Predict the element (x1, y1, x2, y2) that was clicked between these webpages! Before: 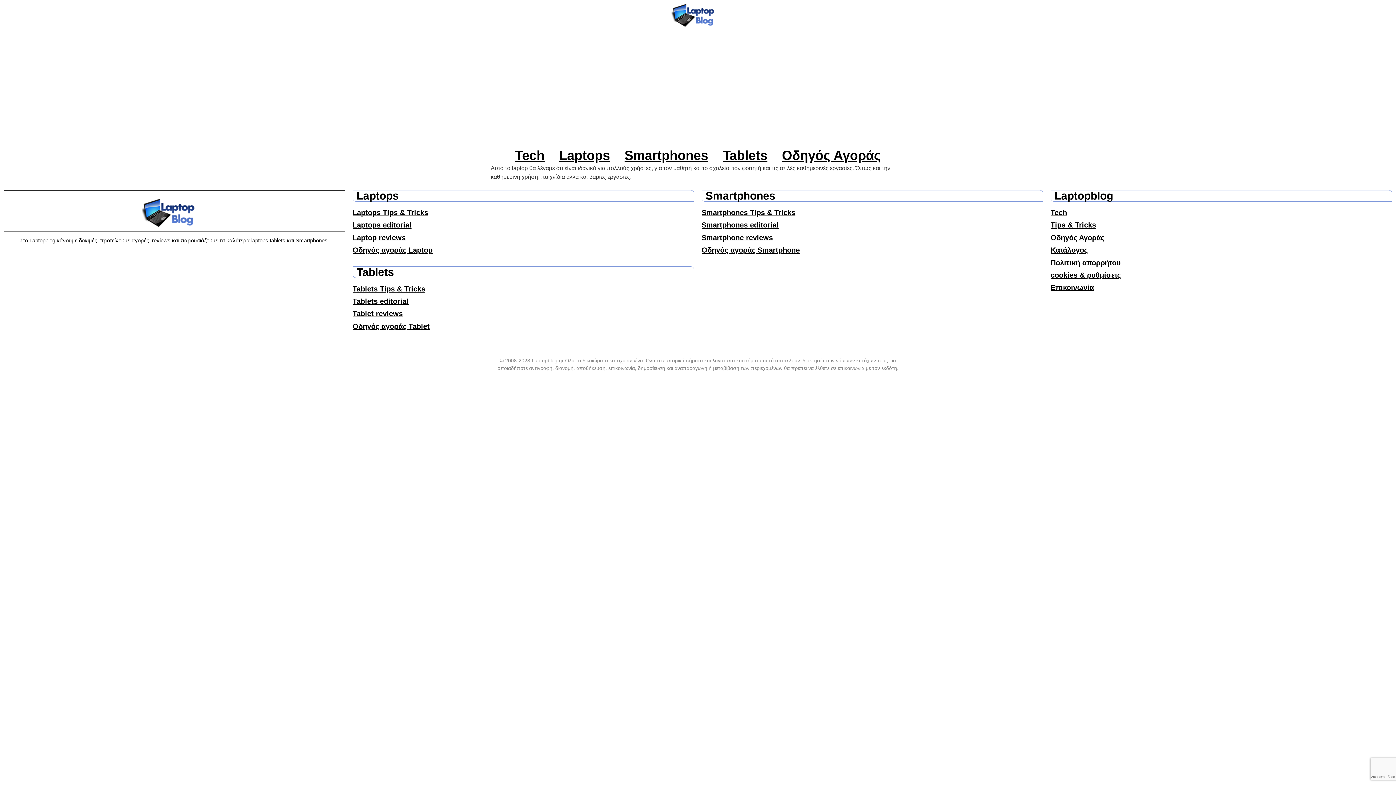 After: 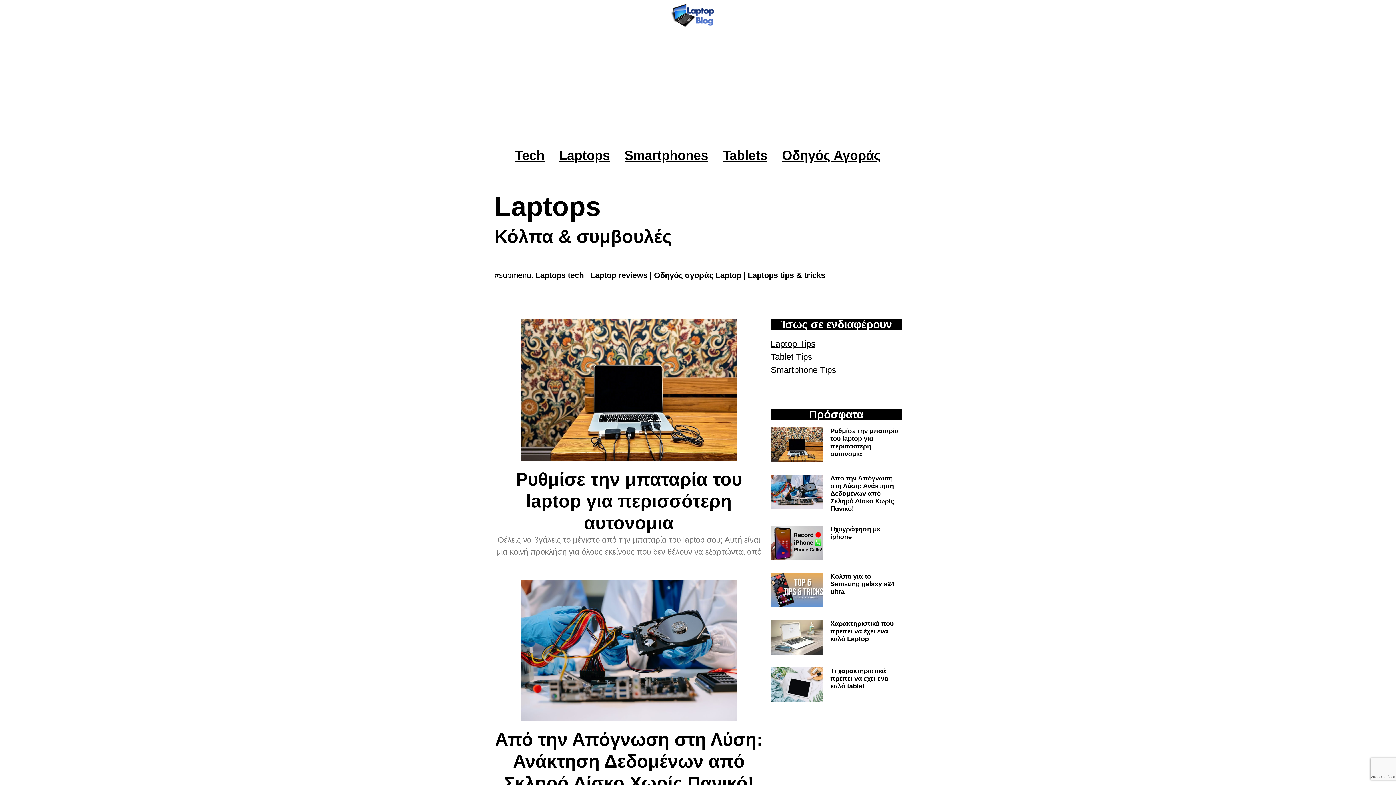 Action: bbox: (352, 208, 428, 216) label: Laptops Tips & Tricks